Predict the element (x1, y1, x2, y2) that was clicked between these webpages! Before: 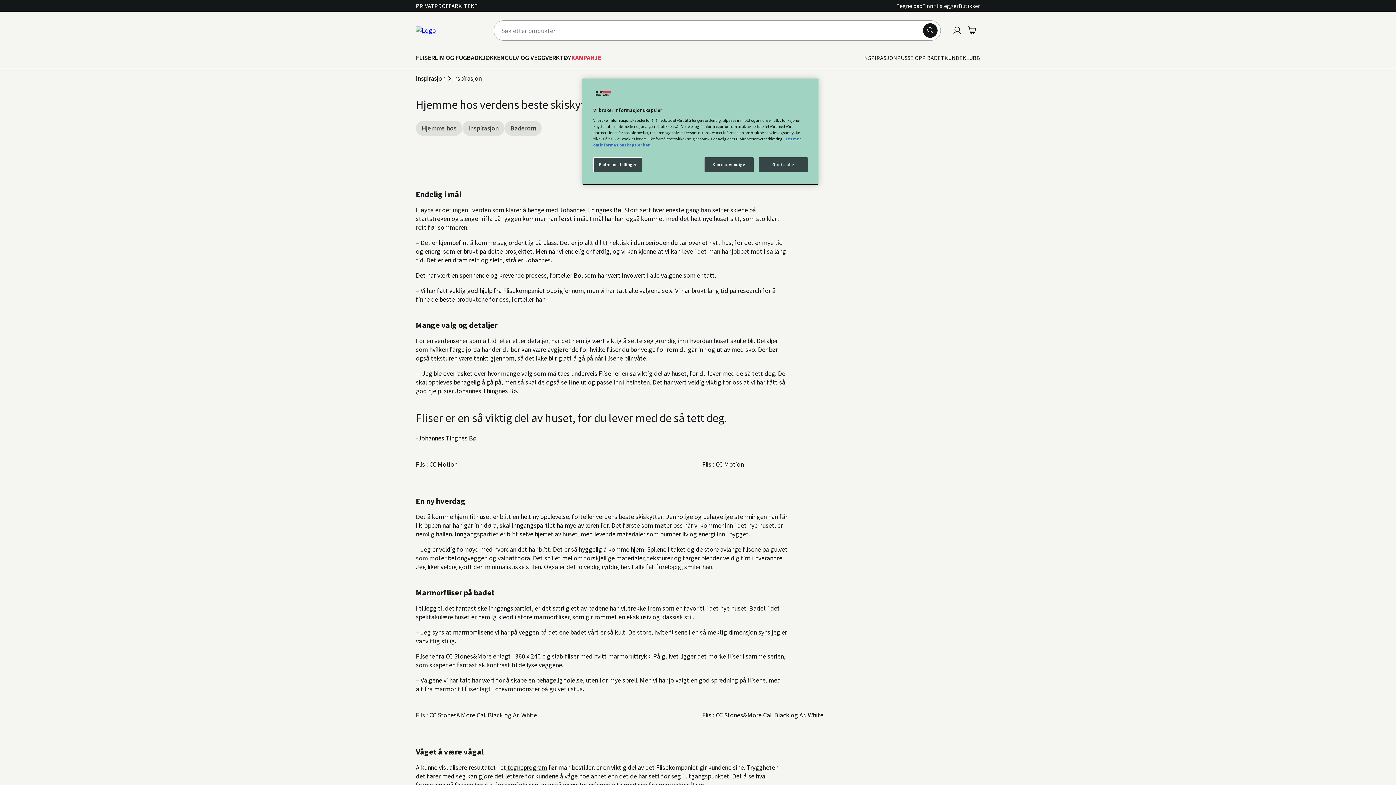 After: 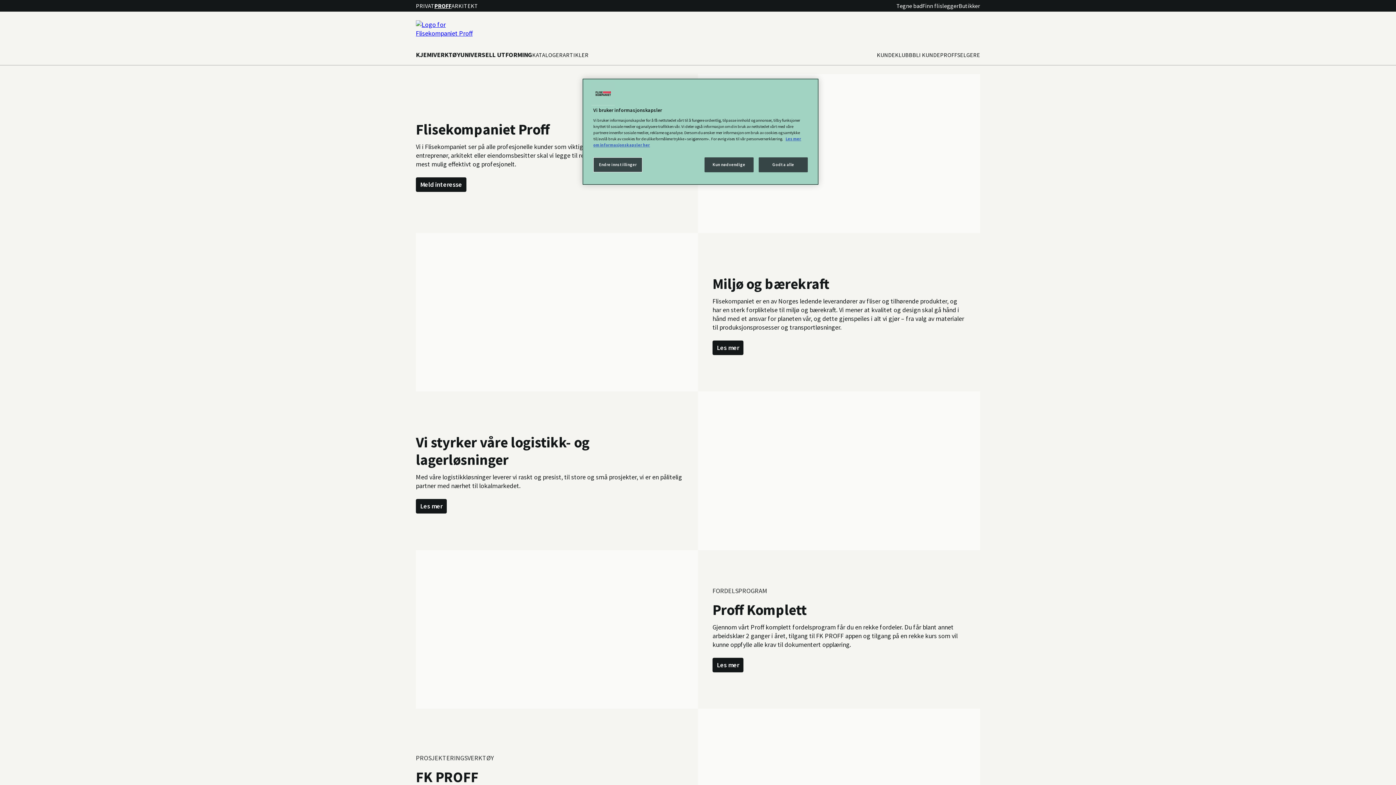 Action: bbox: (434, 2, 451, 9) label: PROFF